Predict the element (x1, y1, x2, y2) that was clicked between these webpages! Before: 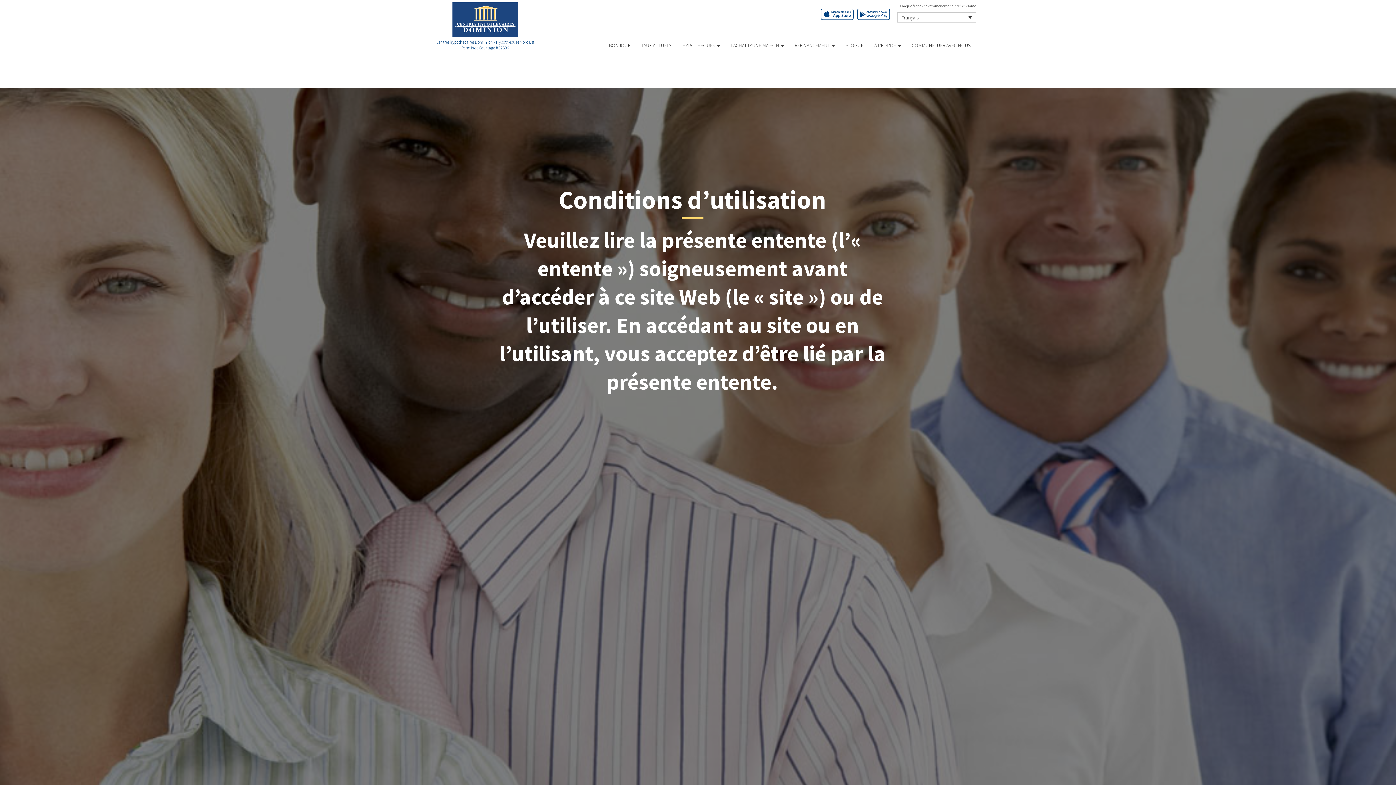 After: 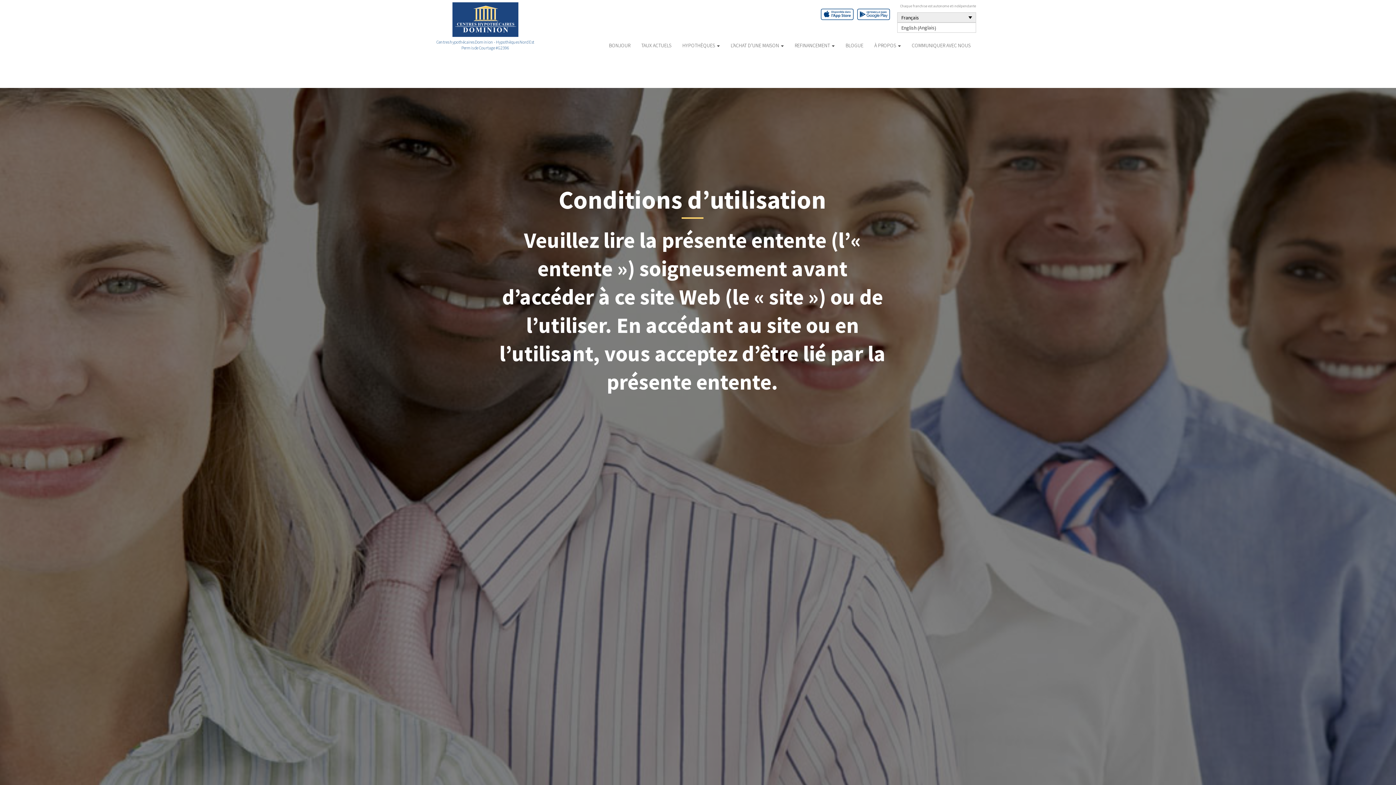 Action: label: Français bbox: (897, 12, 976, 22)